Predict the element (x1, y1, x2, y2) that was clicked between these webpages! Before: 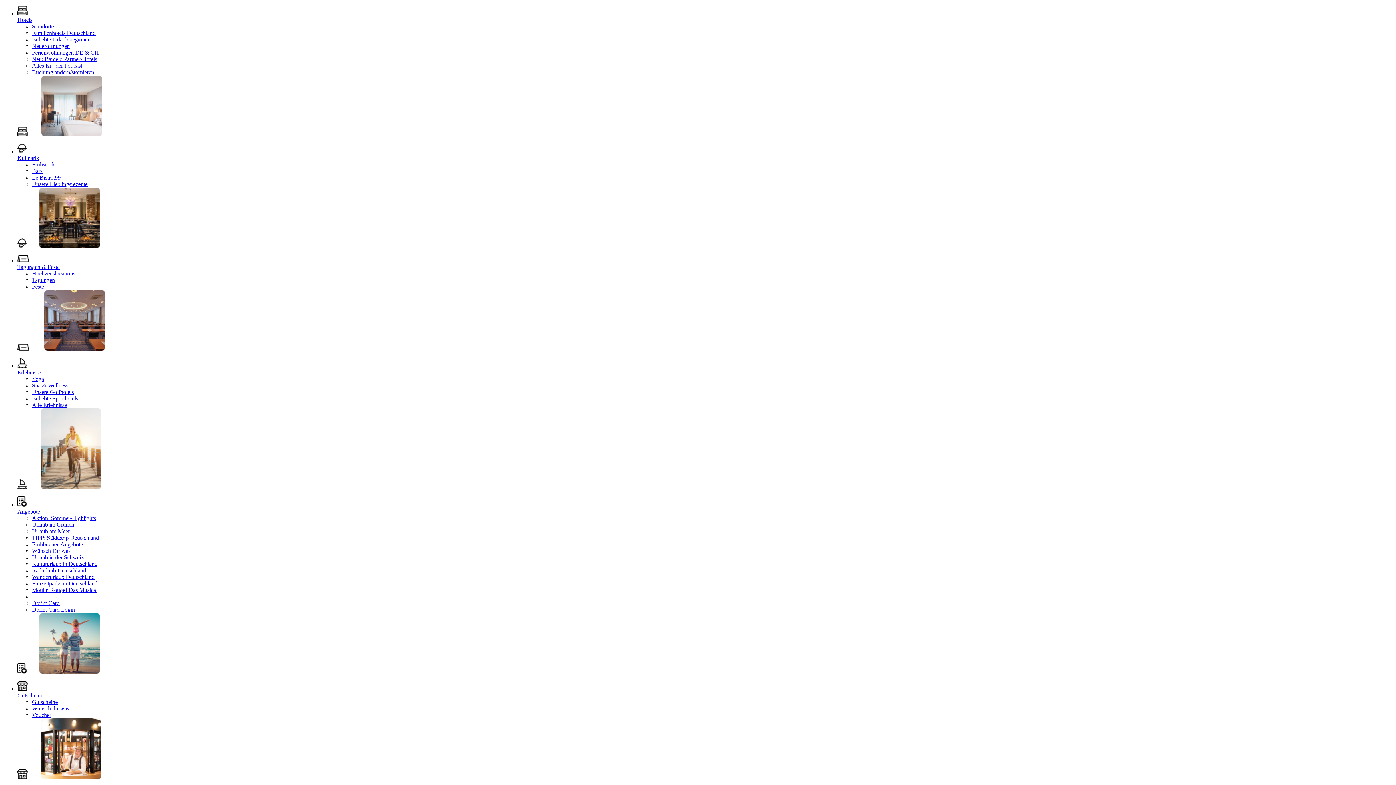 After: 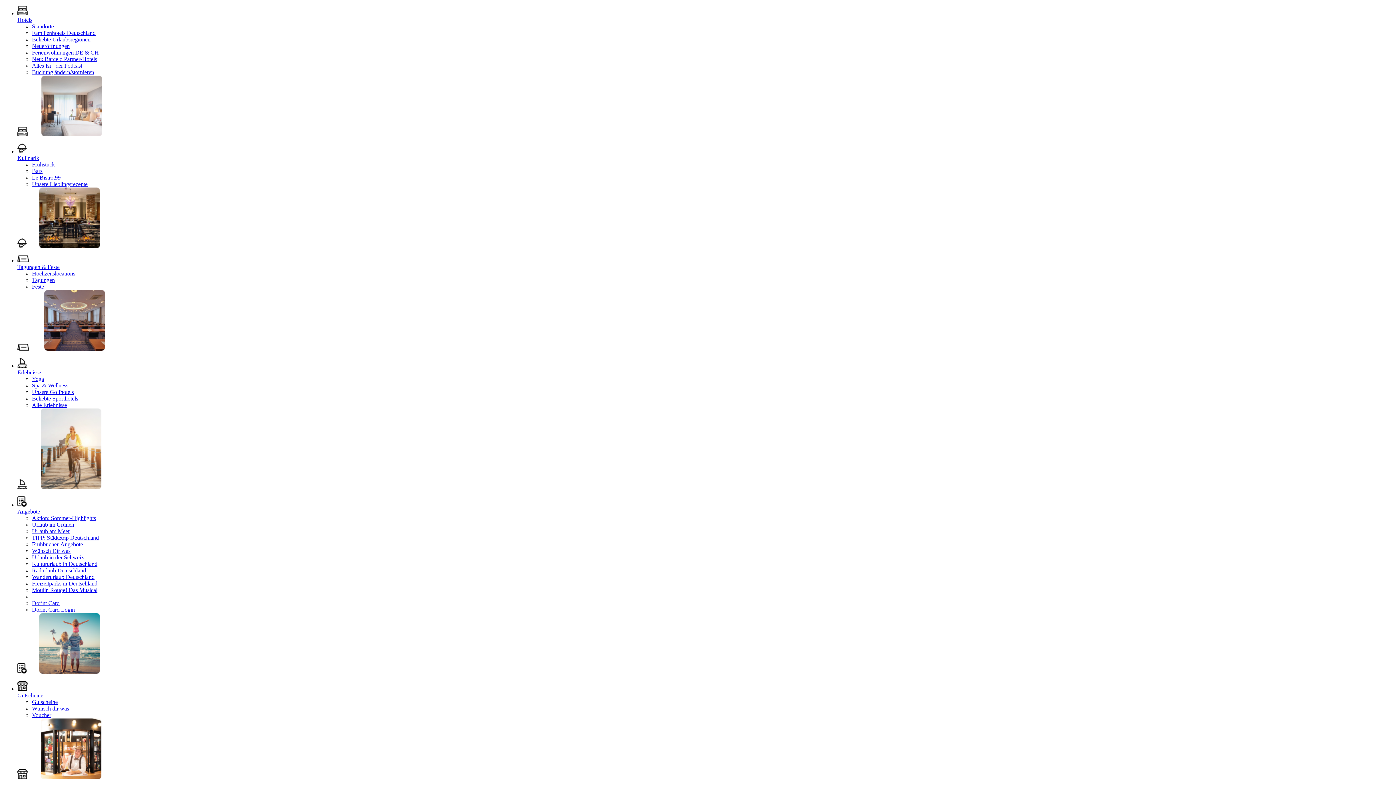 Action: label: Moulin Rouge! Das Musical bbox: (32, 587, 97, 593)